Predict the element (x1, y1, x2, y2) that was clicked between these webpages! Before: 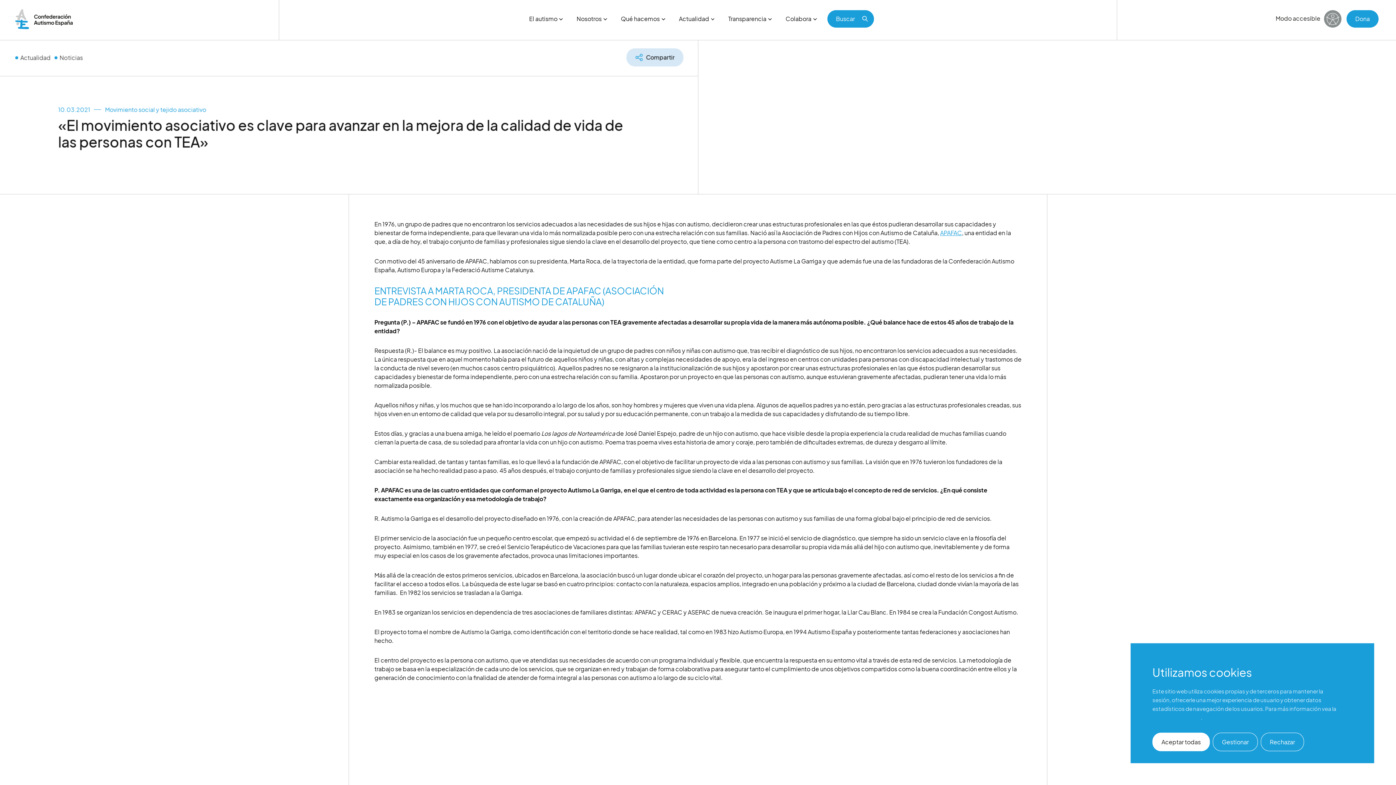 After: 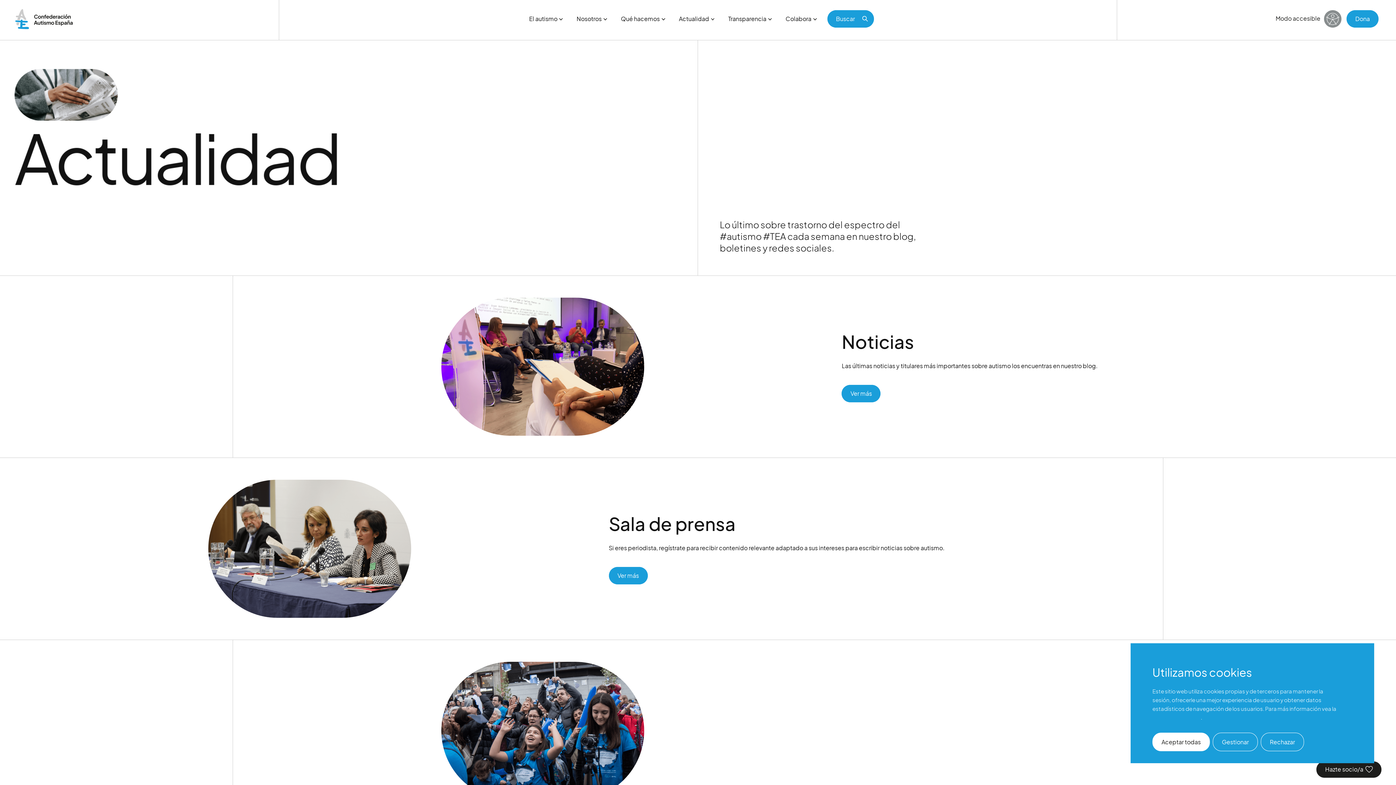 Action: label: Actualidad bbox: (20, 53, 50, 61)